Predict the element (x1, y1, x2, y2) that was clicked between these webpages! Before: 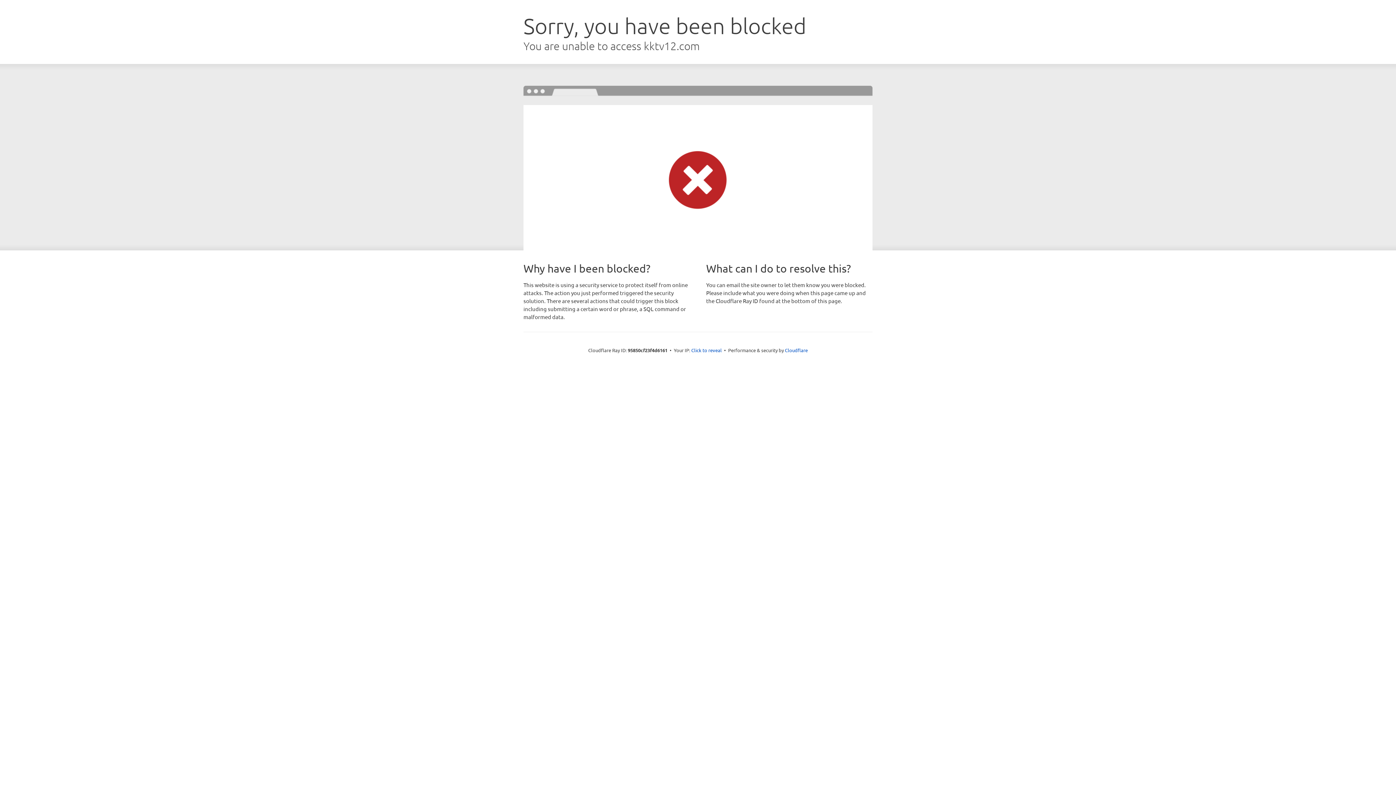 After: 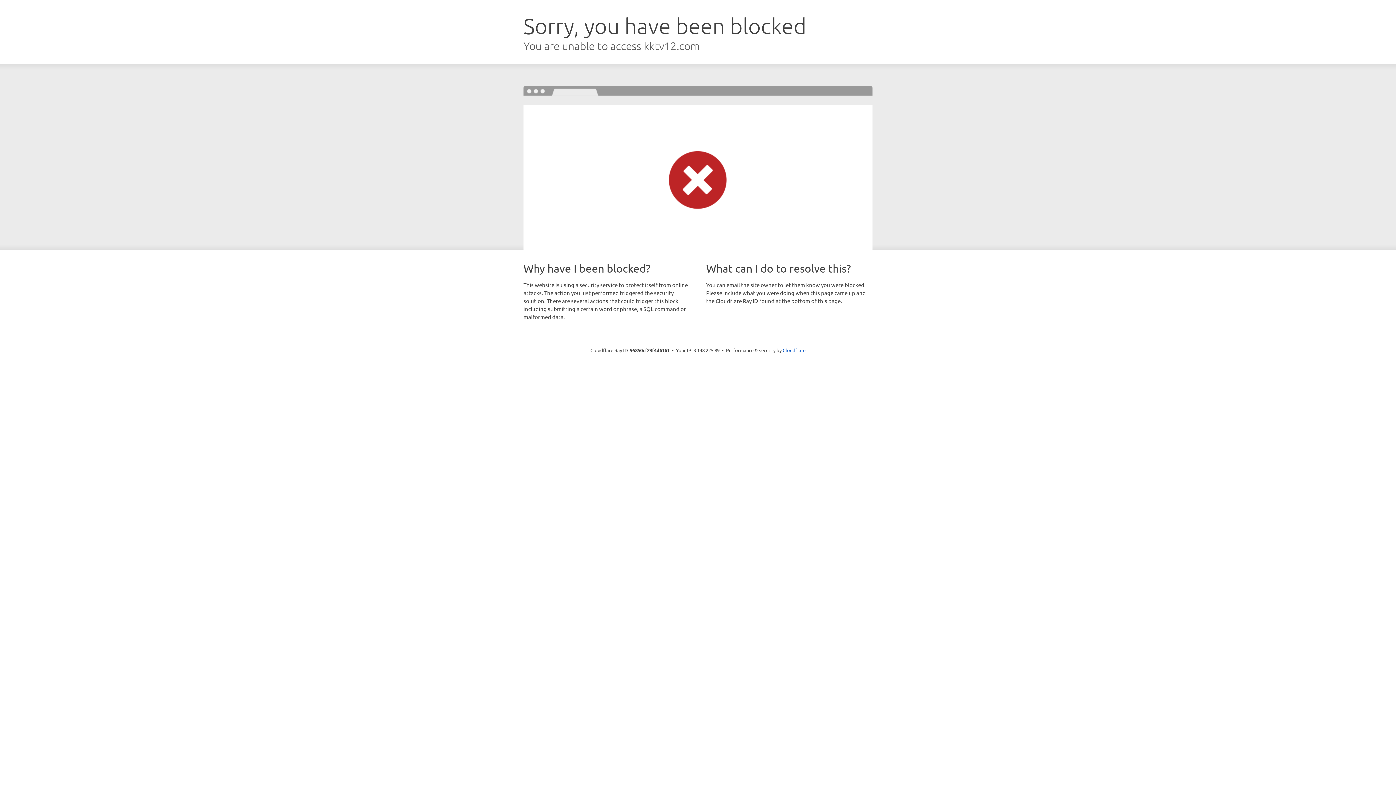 Action: label: Click to reveal bbox: (691, 346, 722, 353)